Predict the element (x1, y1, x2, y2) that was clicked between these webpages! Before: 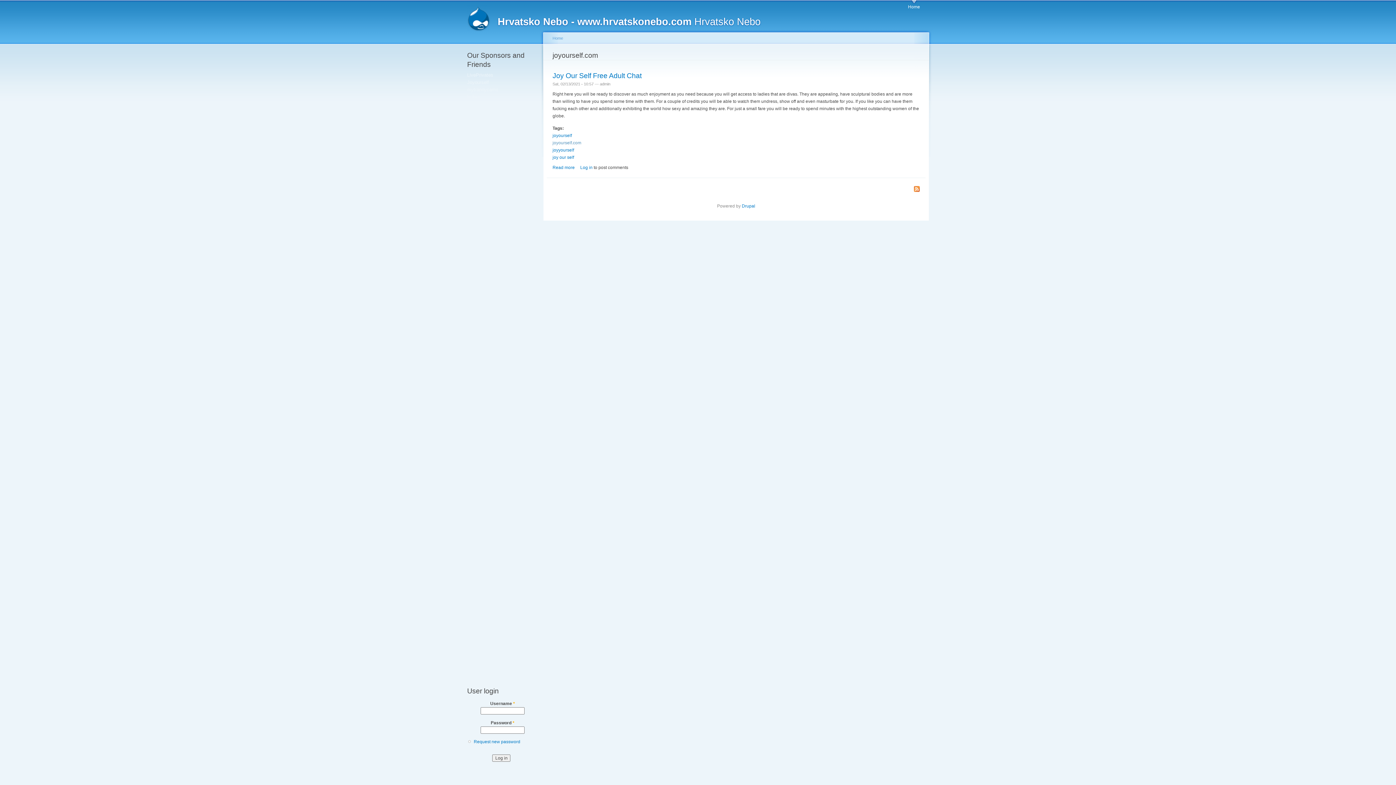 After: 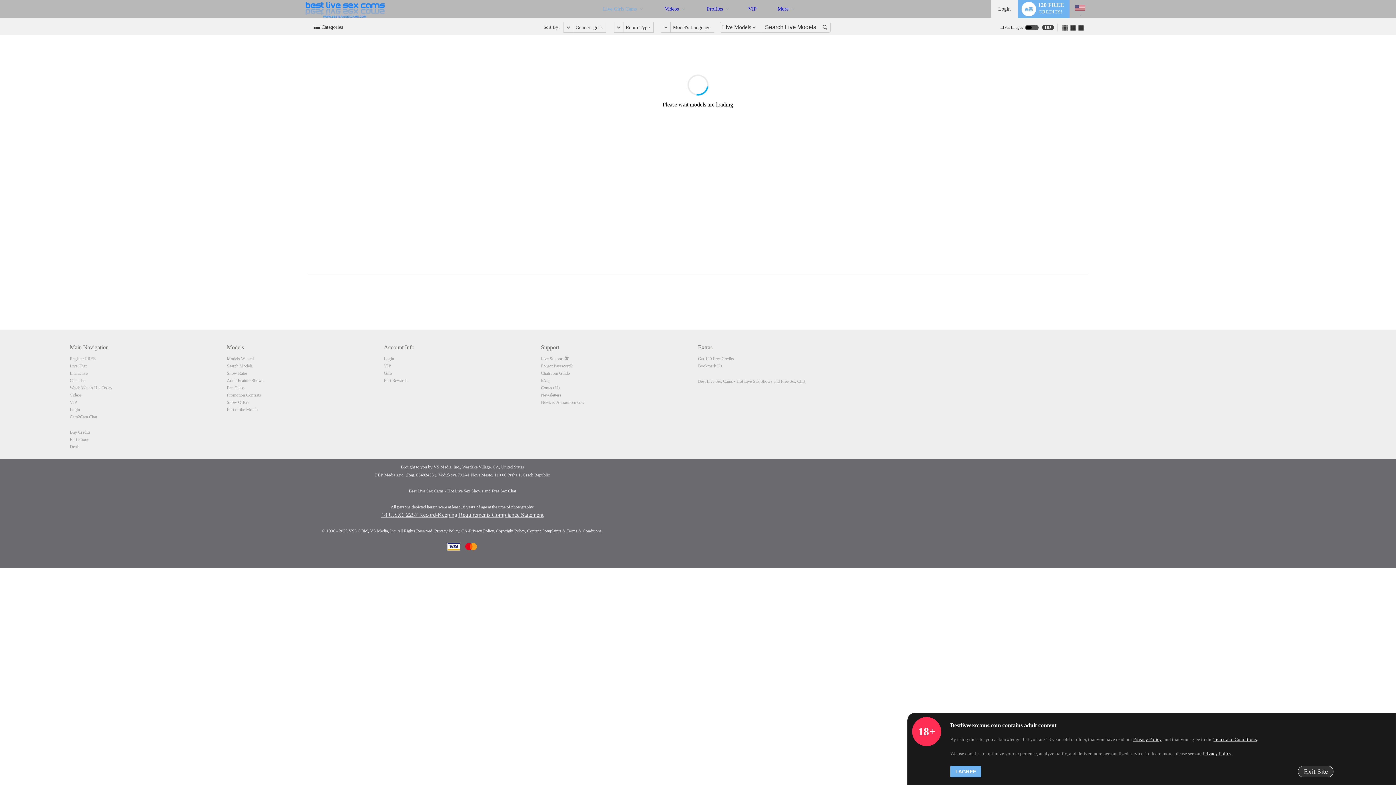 Action: bbox: (467, 584, 491, 589) label: sex cams